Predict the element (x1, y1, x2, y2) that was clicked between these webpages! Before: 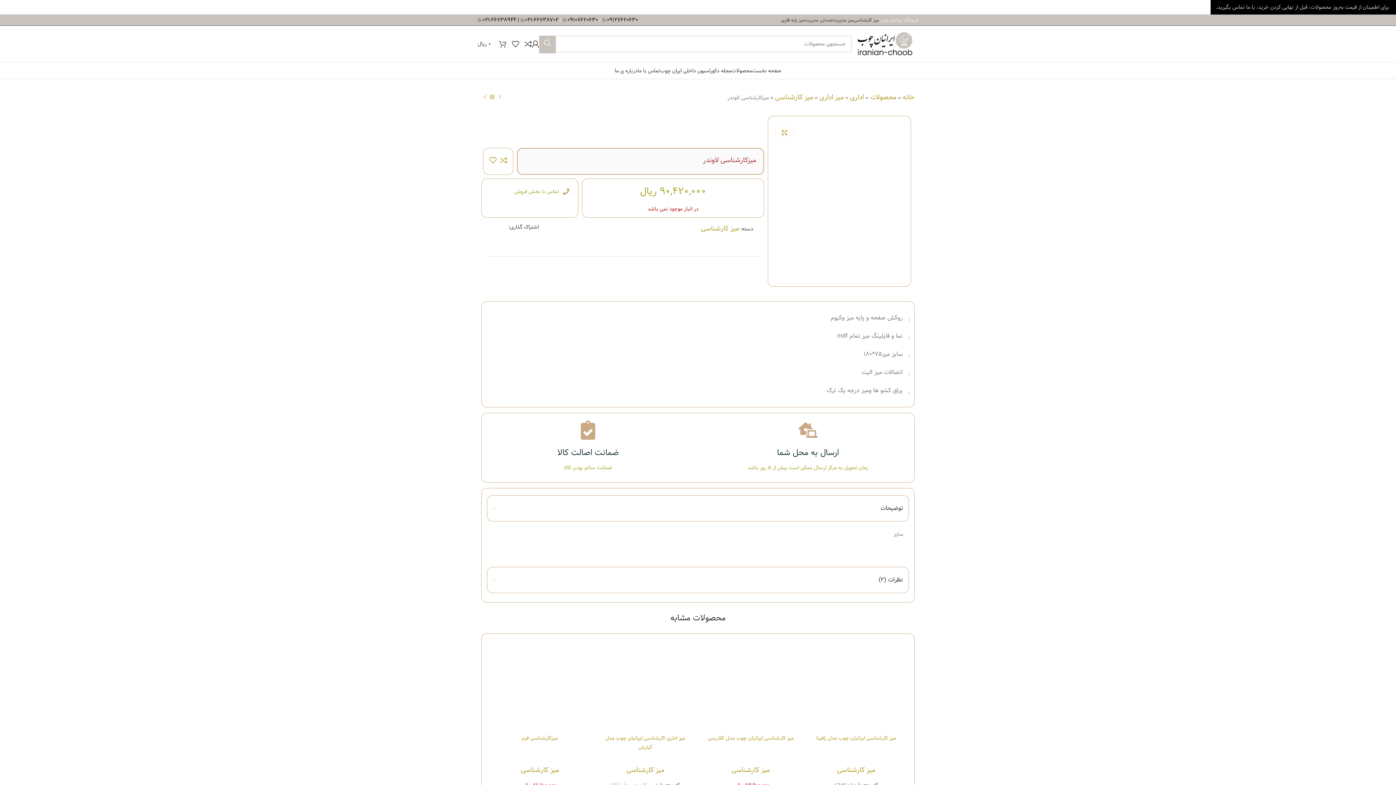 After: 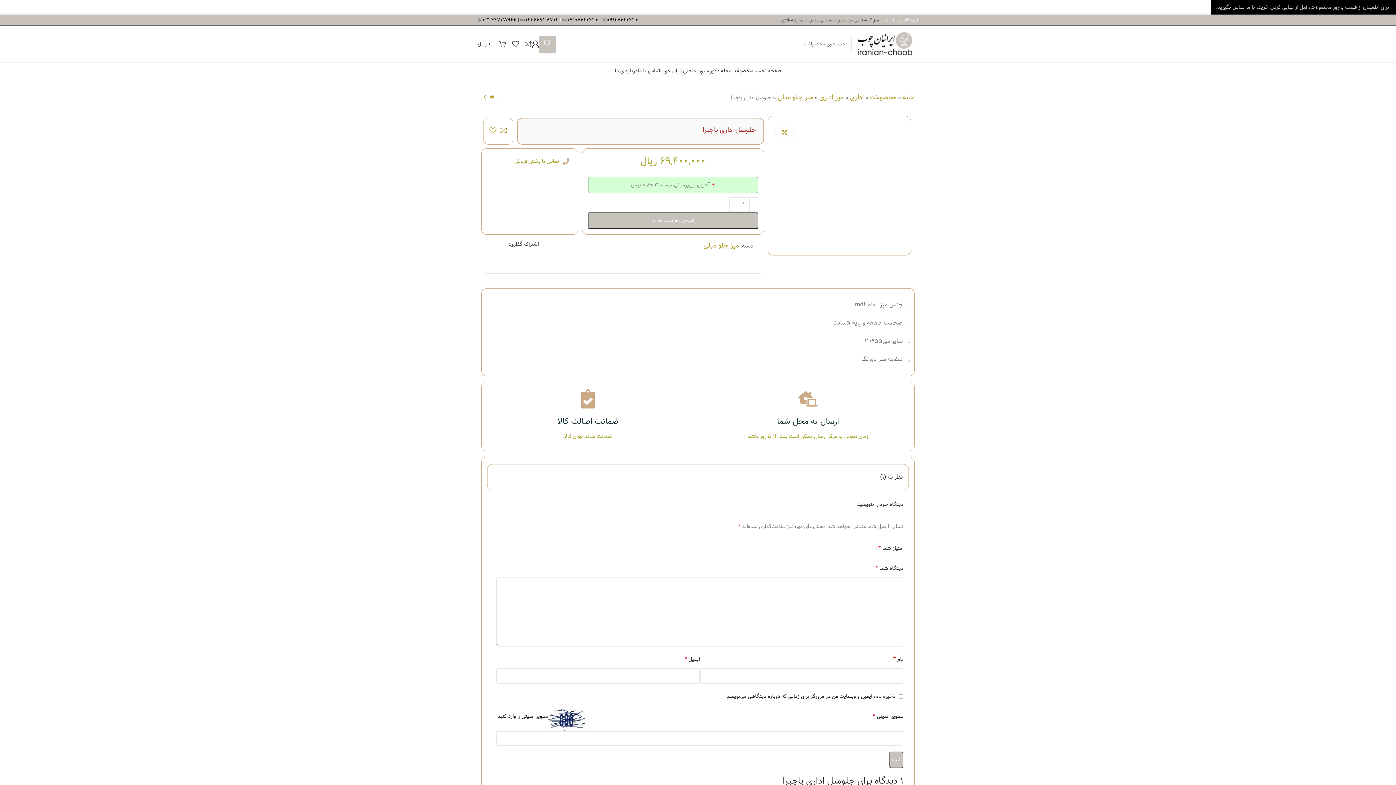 Action: label: محصول بعدی bbox: (481, 93, 488, 100)